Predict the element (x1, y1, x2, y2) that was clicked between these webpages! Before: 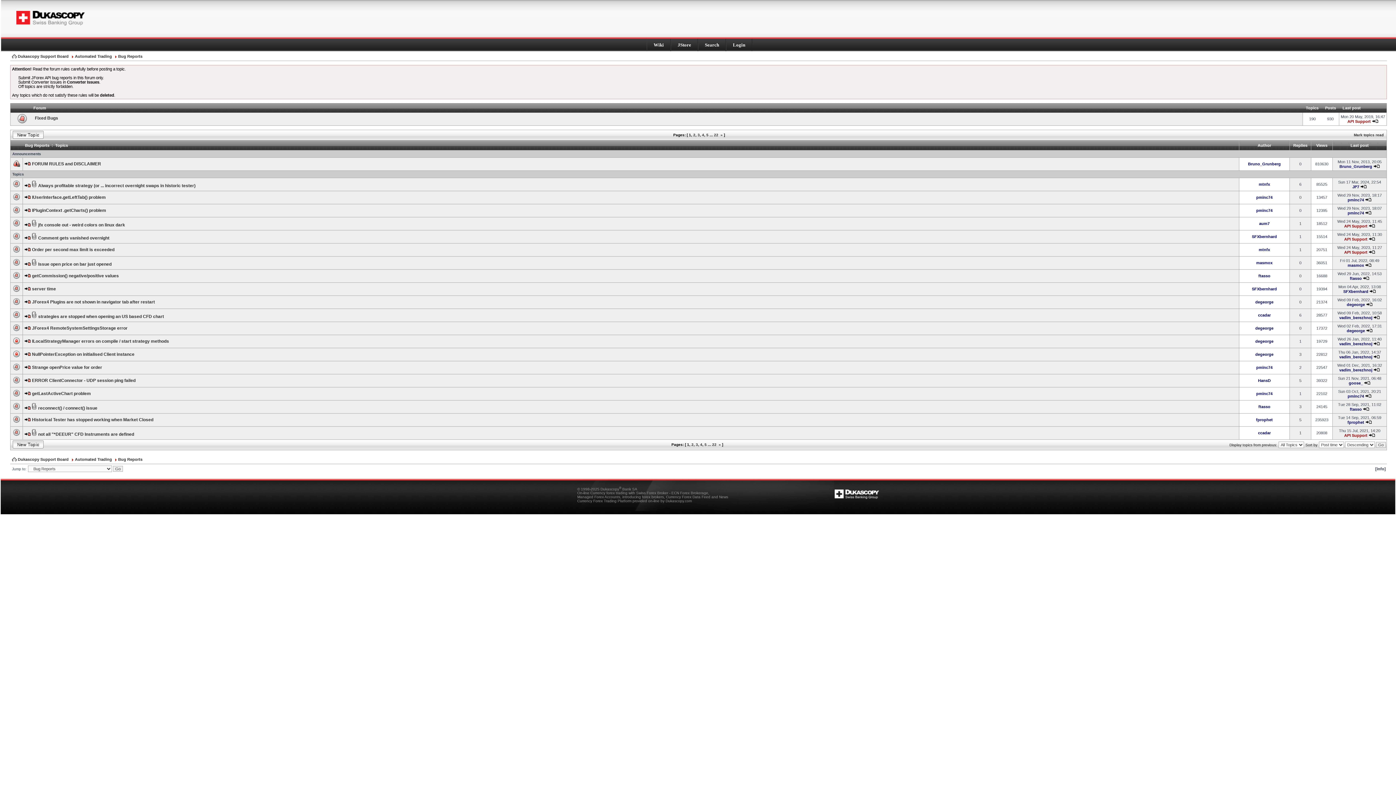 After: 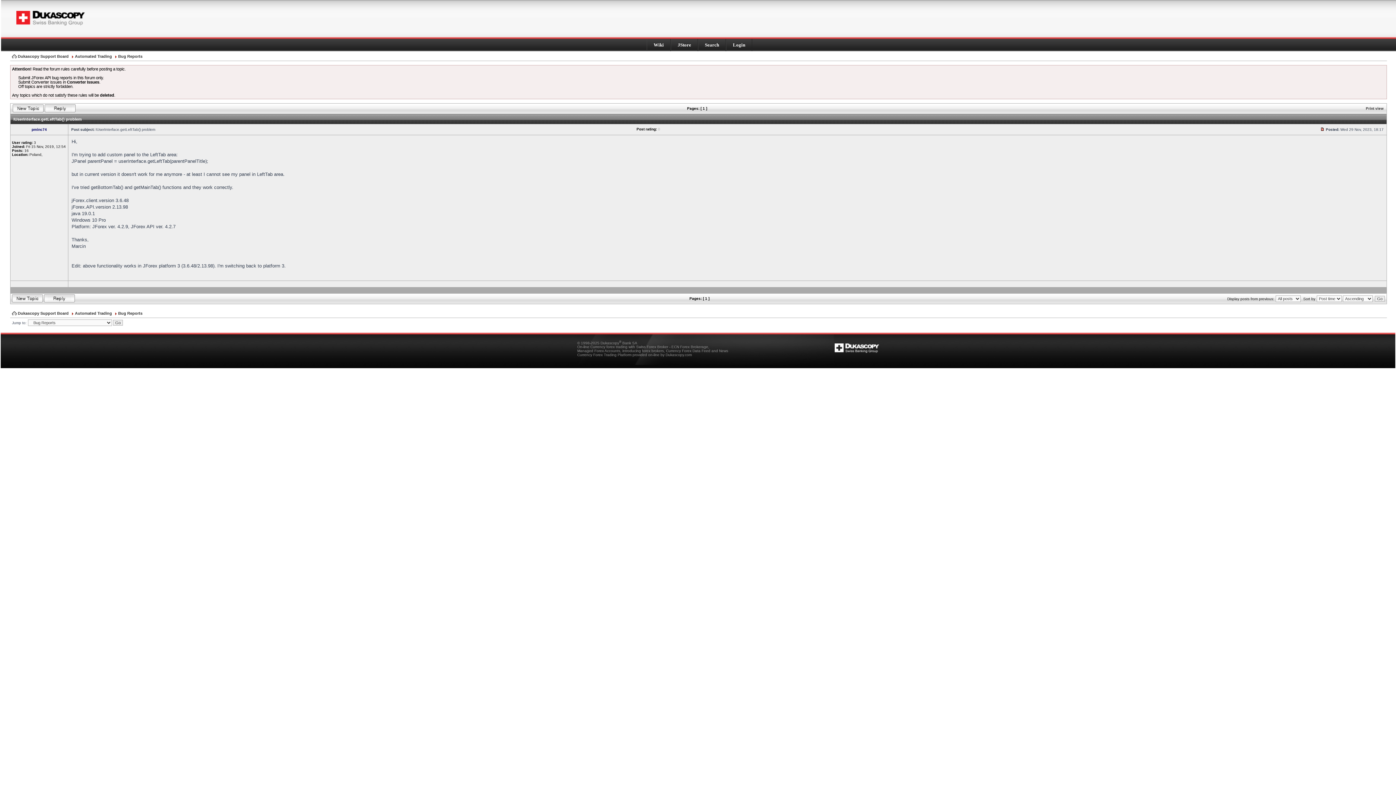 Action: bbox: (1365, 197, 1372, 202)